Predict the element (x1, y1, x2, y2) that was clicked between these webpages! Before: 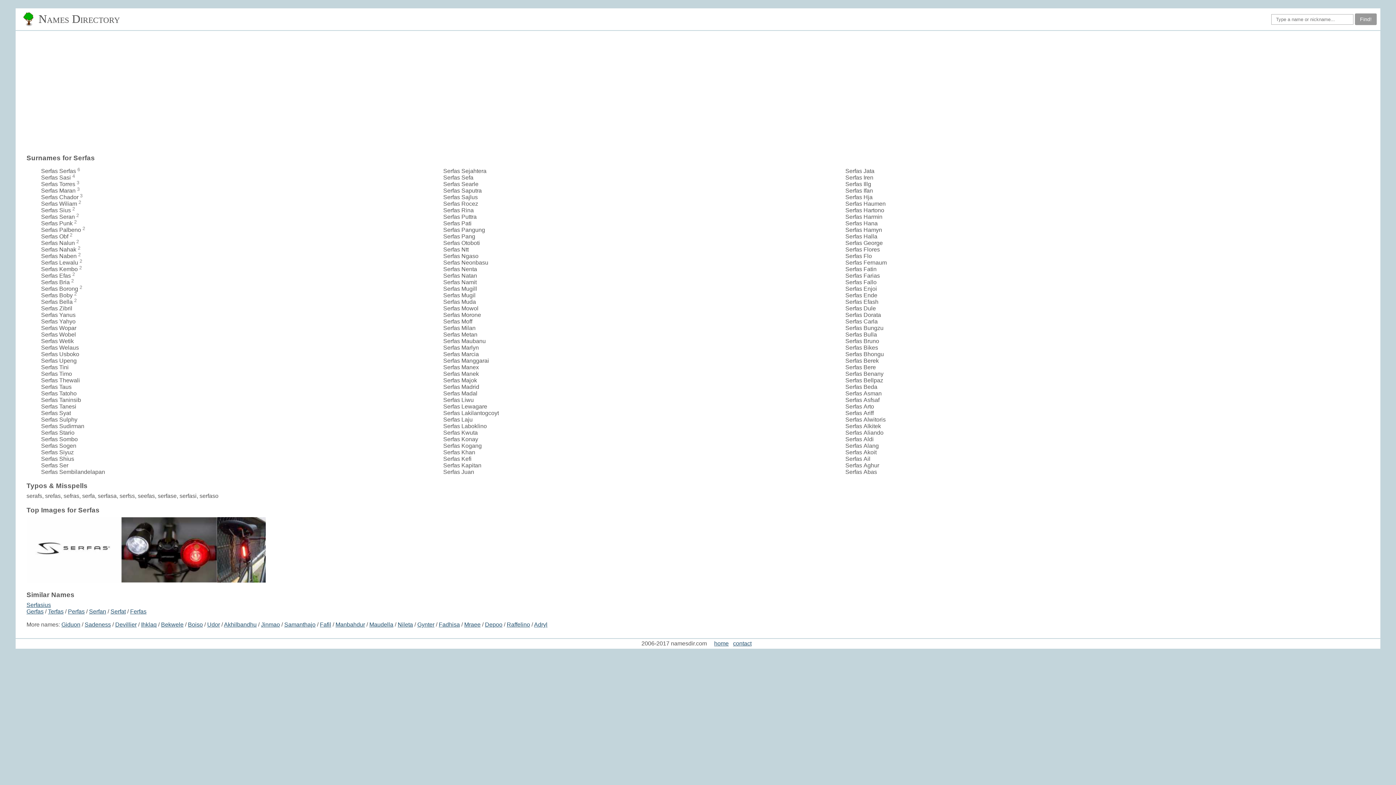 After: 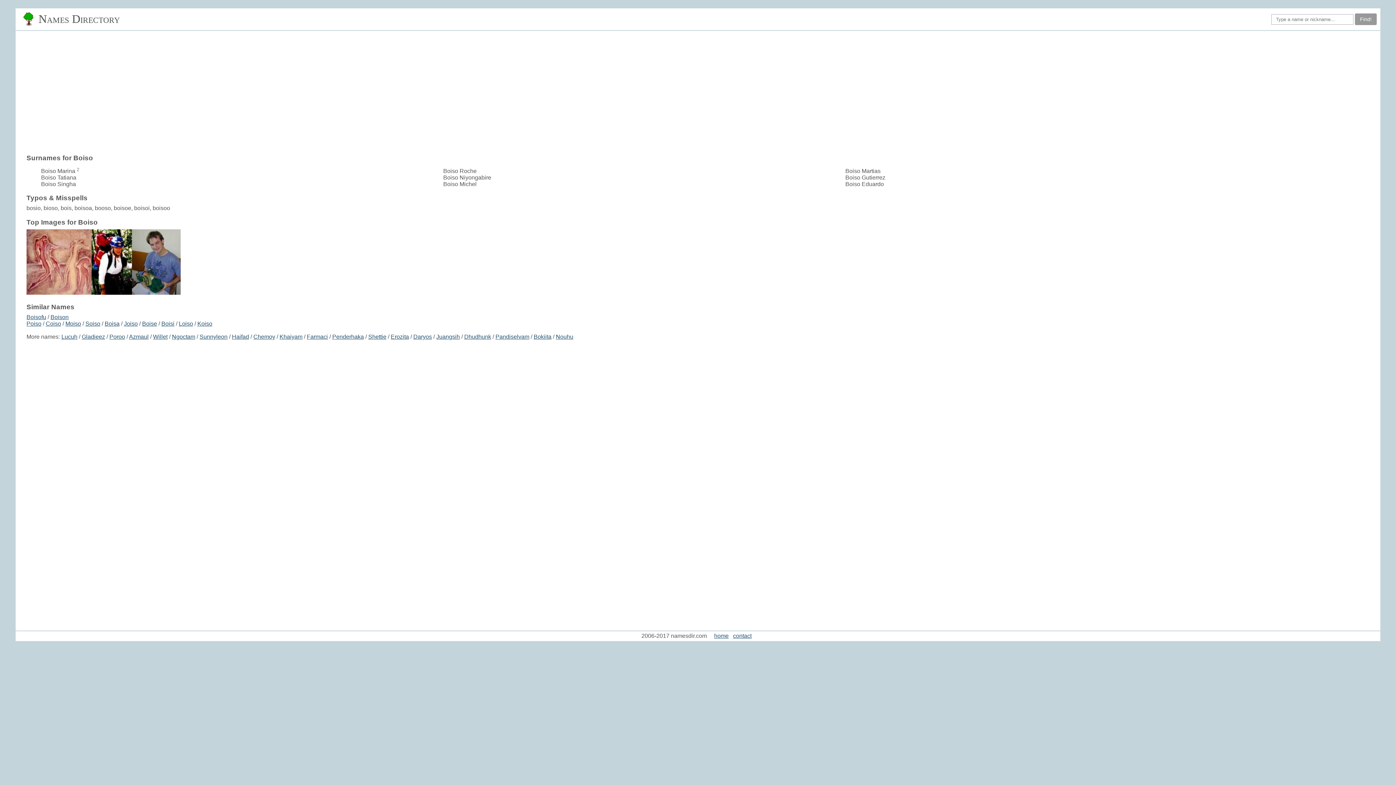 Action: label: Boiso bbox: (188, 621, 202, 627)